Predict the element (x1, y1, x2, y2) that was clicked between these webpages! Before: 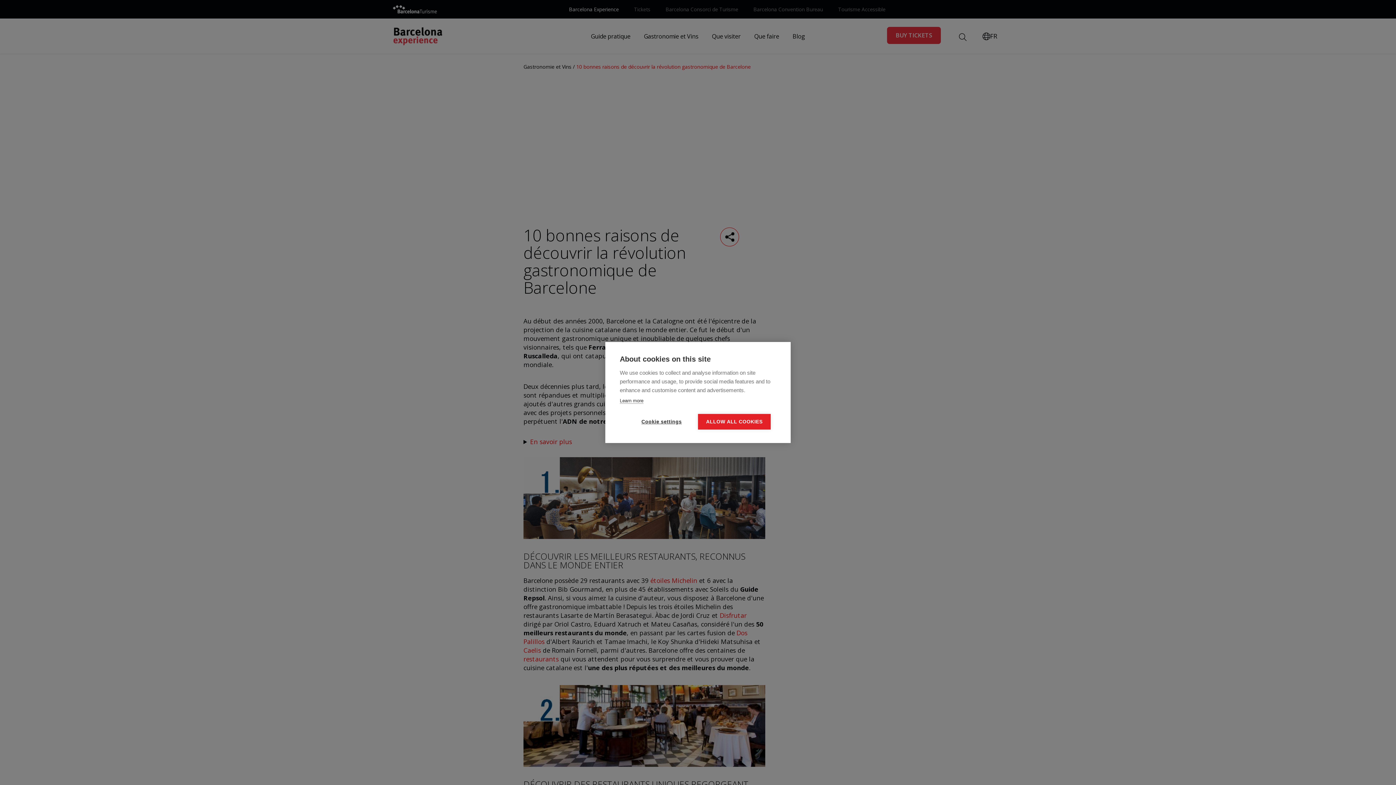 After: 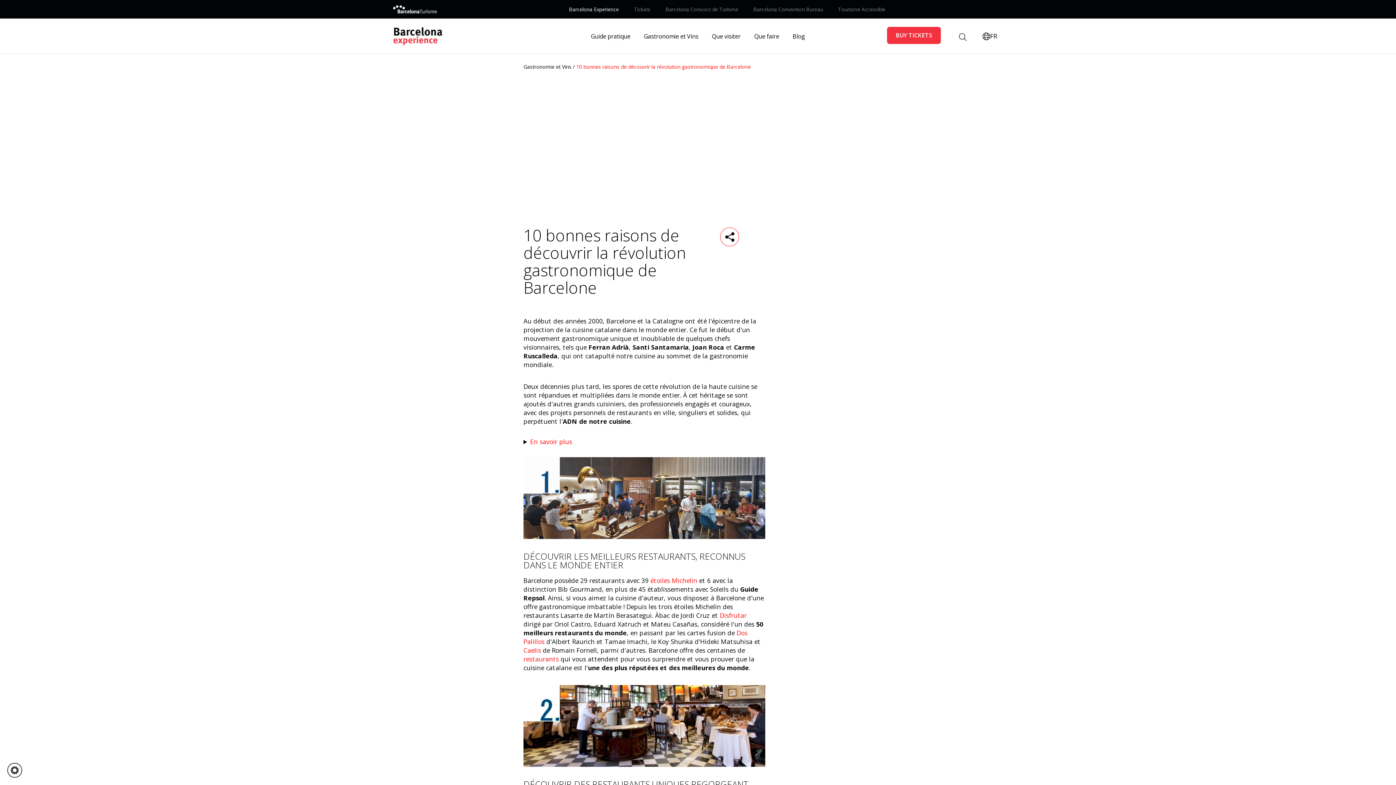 Action: bbox: (698, 414, 770, 429) label: ALLOW ALL COOKIES